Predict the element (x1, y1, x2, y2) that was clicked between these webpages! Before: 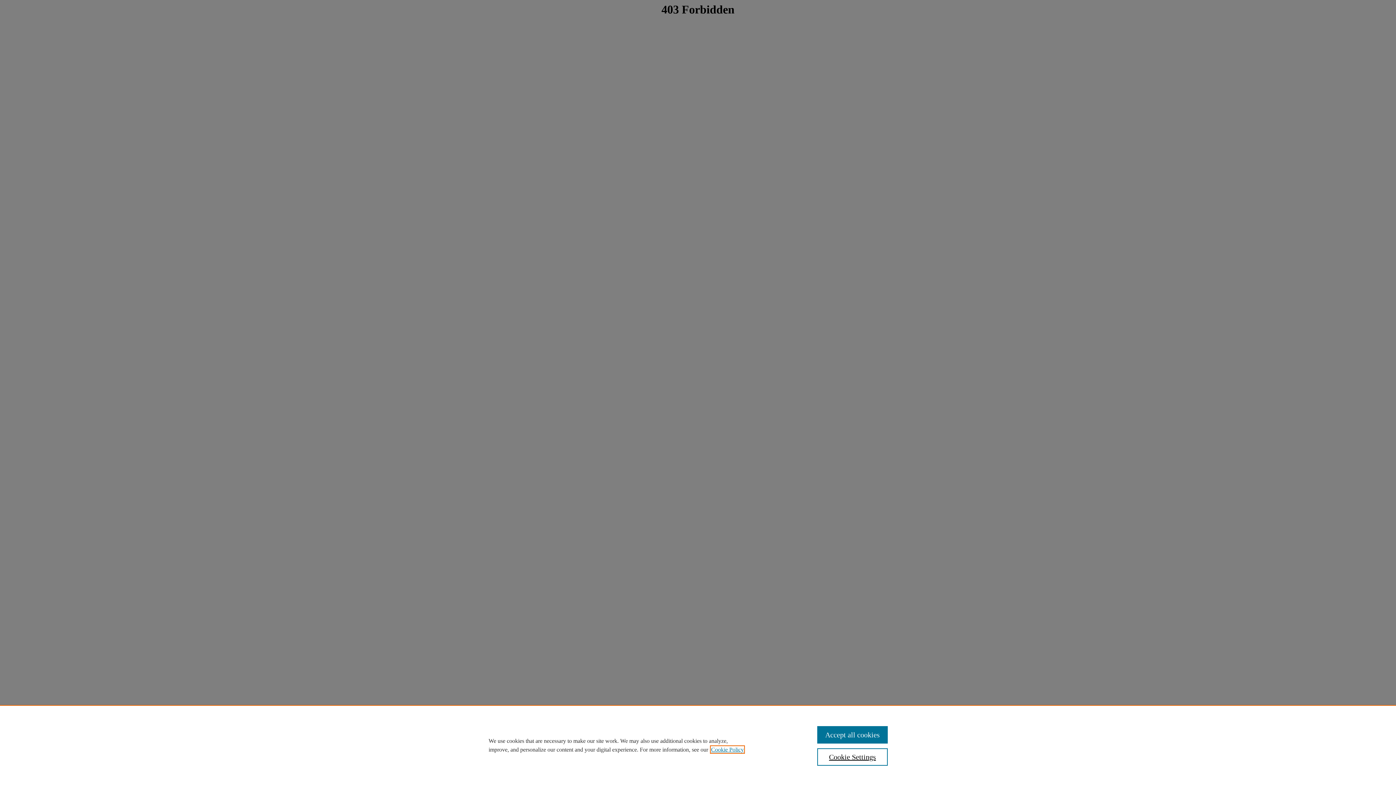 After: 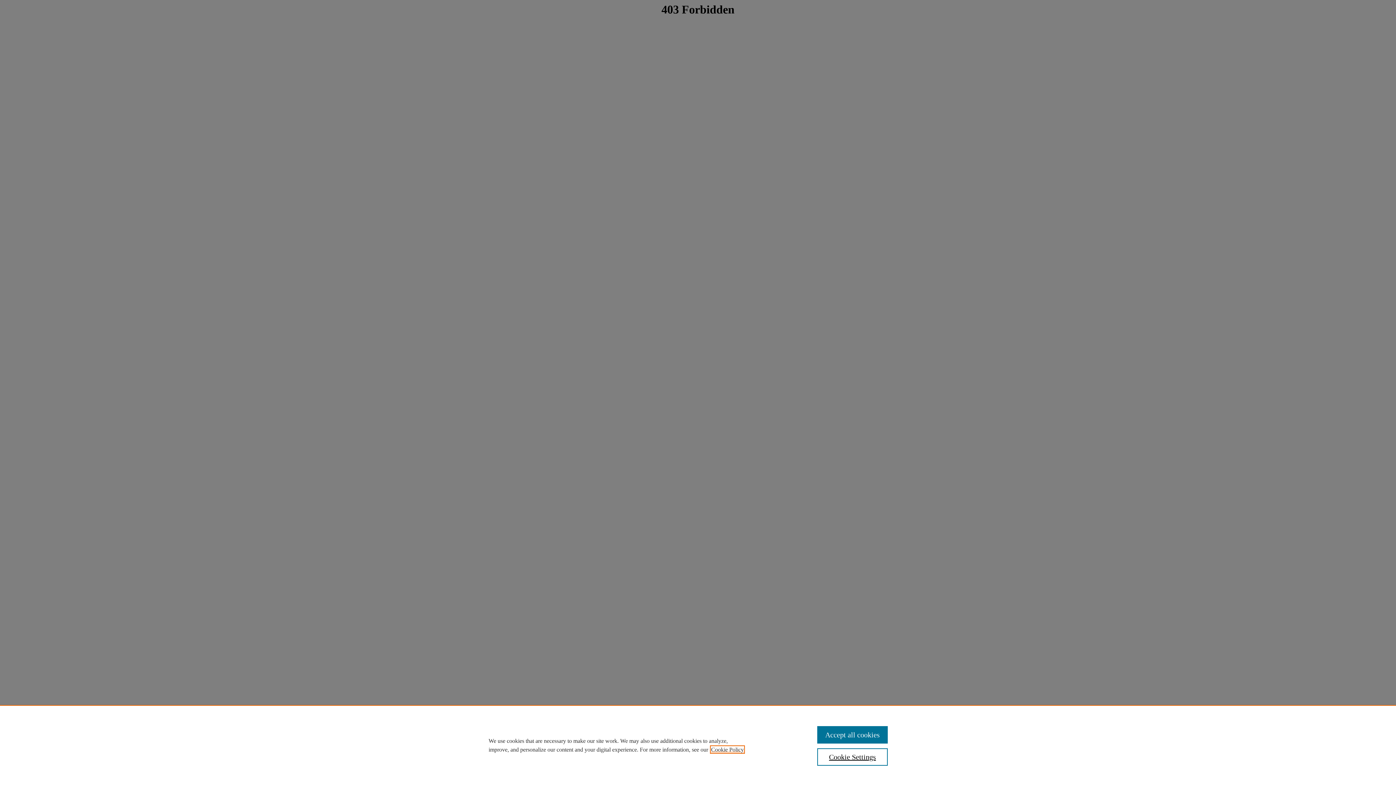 Action: bbox: (711, 746, 744, 753) label: , opens in a new tab